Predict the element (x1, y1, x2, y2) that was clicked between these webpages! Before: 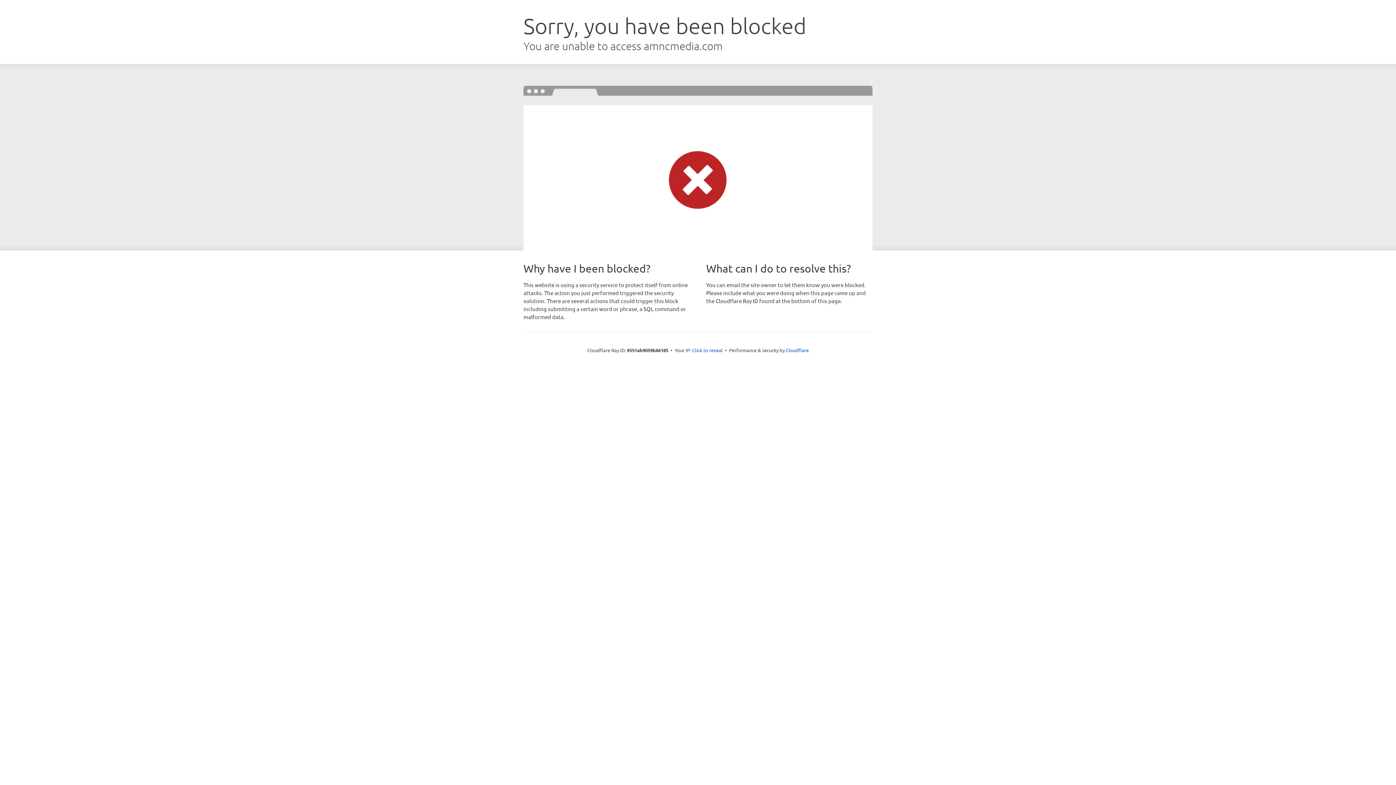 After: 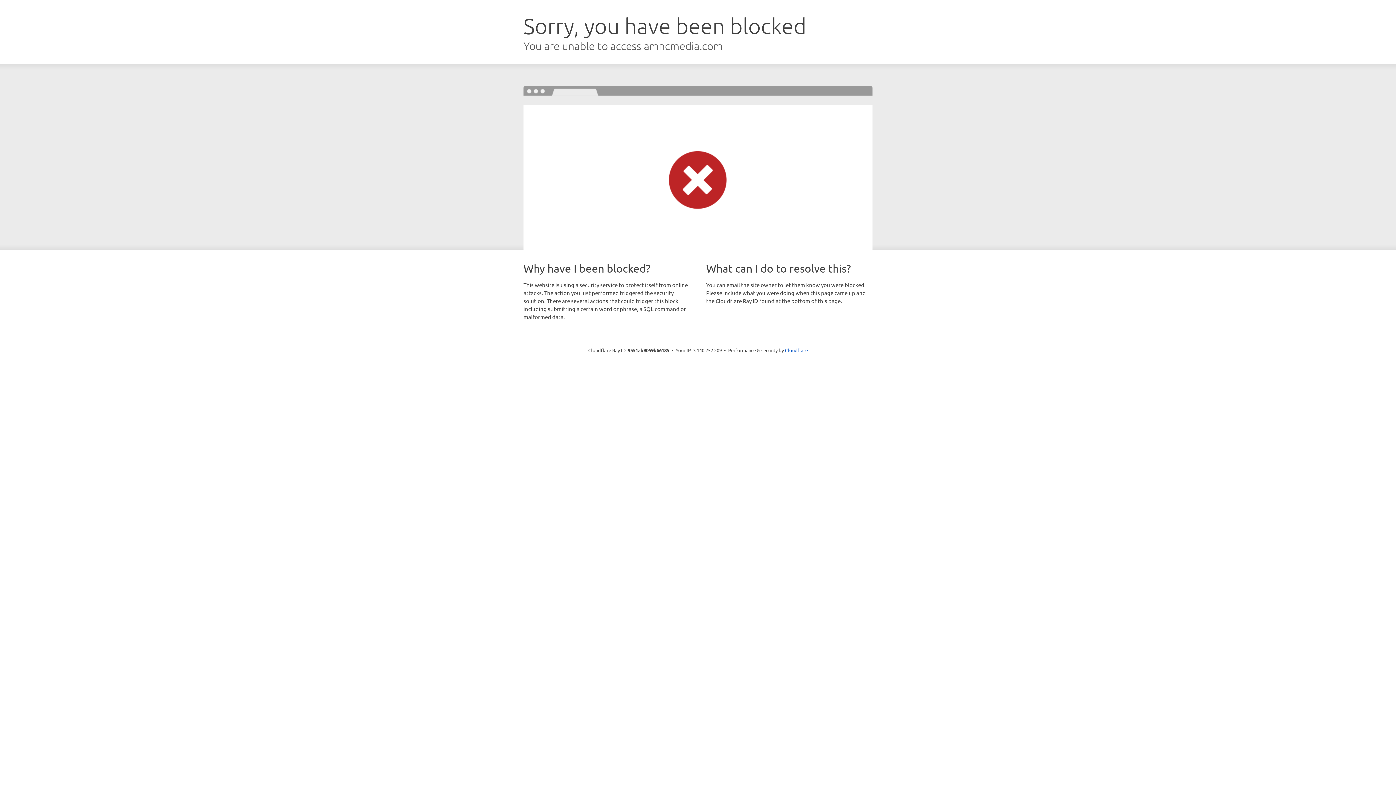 Action: bbox: (692, 346, 722, 353) label: Click to reveal